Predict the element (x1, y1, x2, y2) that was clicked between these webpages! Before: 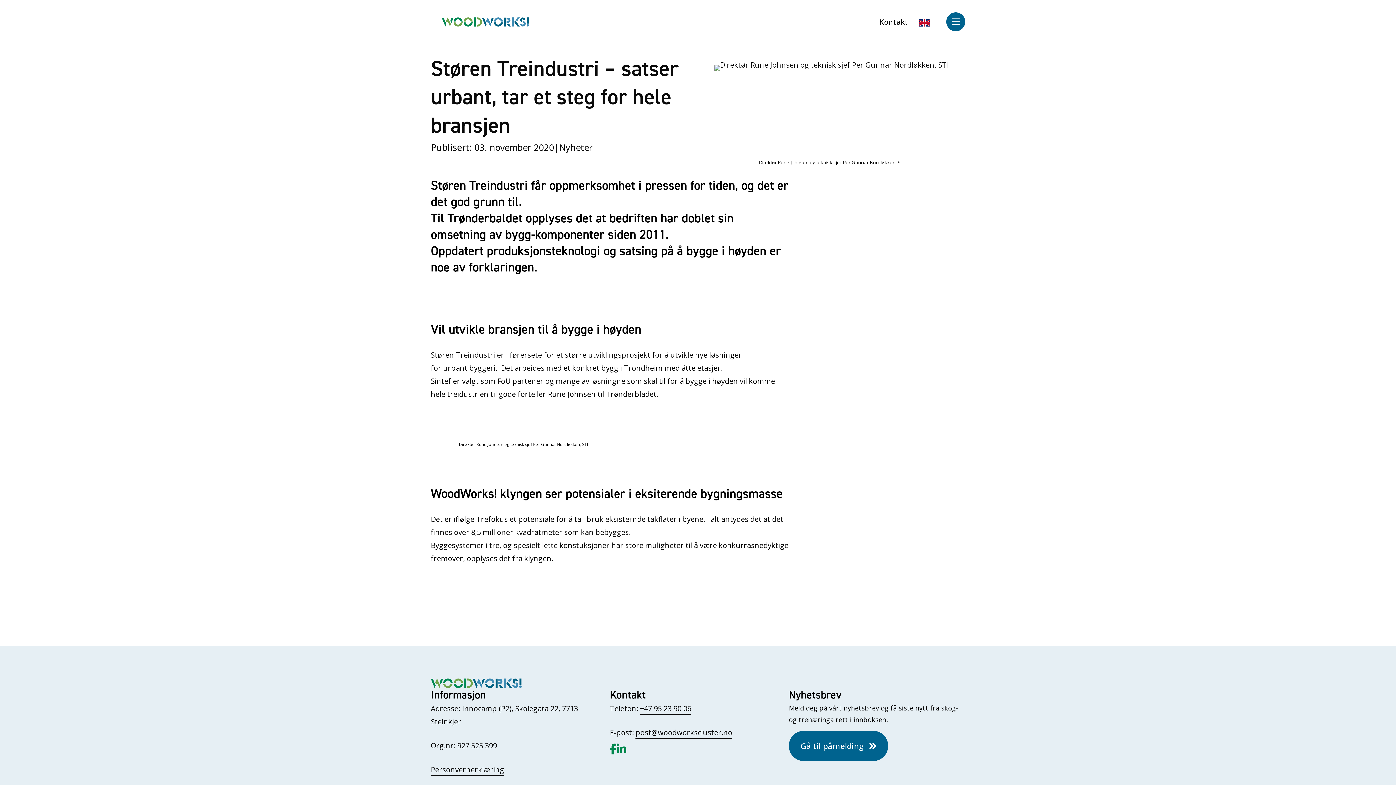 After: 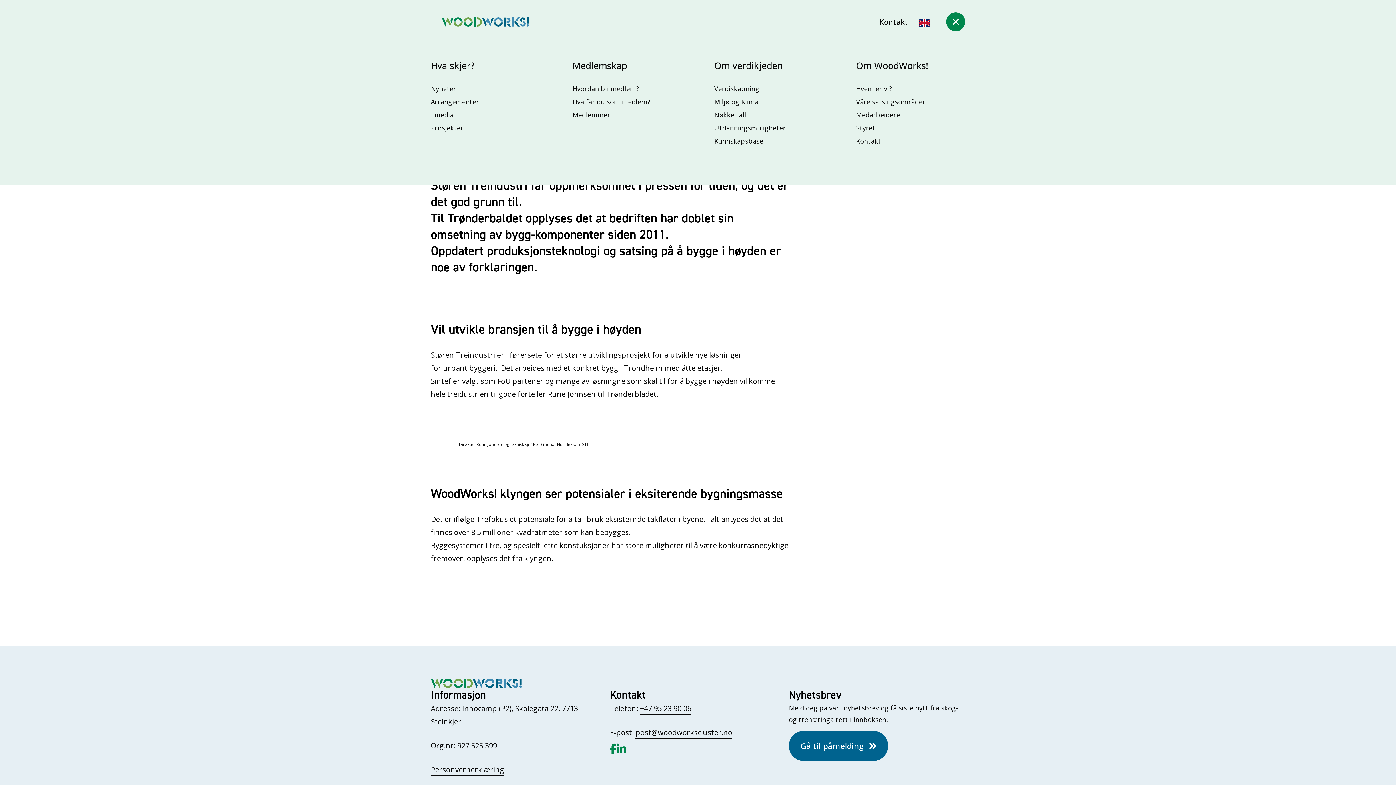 Action: label: Åpne meny bbox: (946, 12, 965, 31)